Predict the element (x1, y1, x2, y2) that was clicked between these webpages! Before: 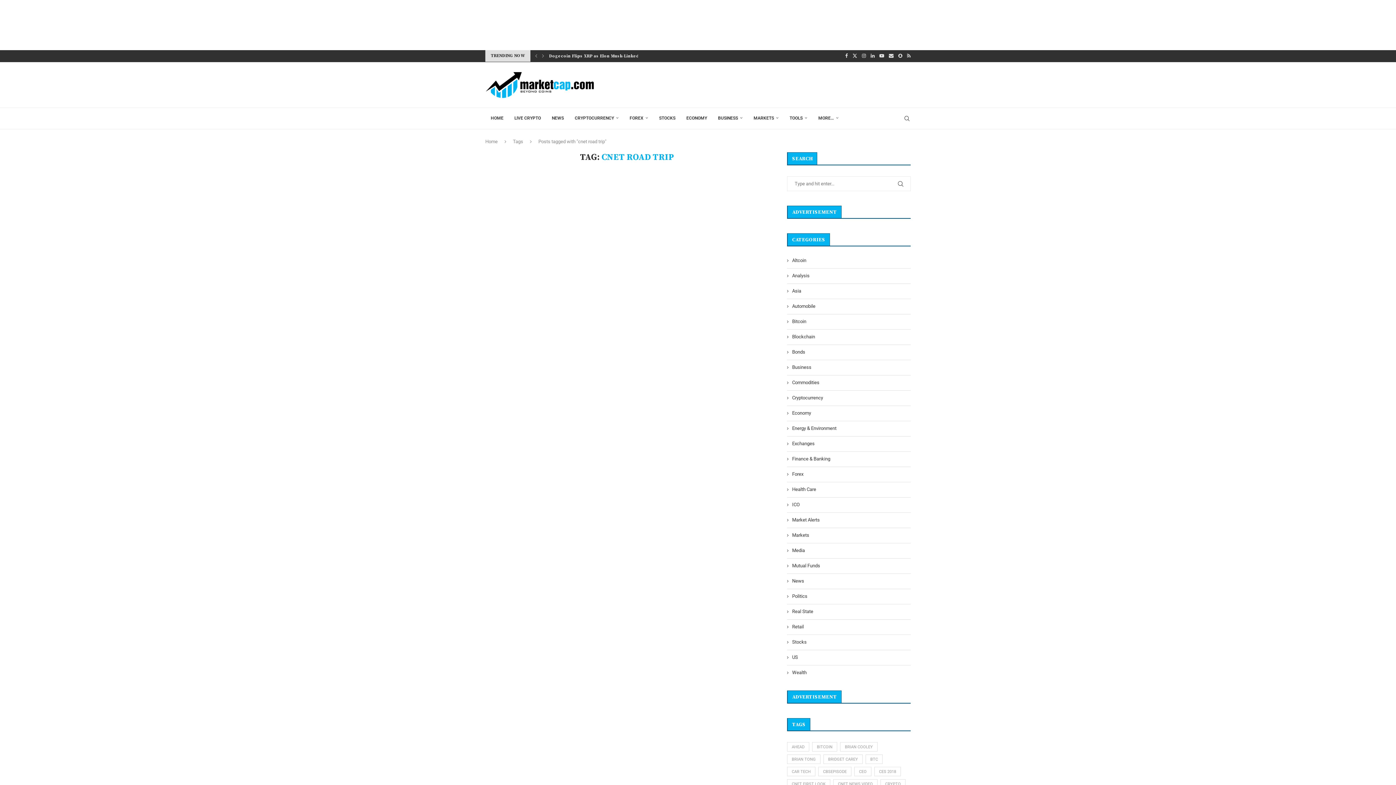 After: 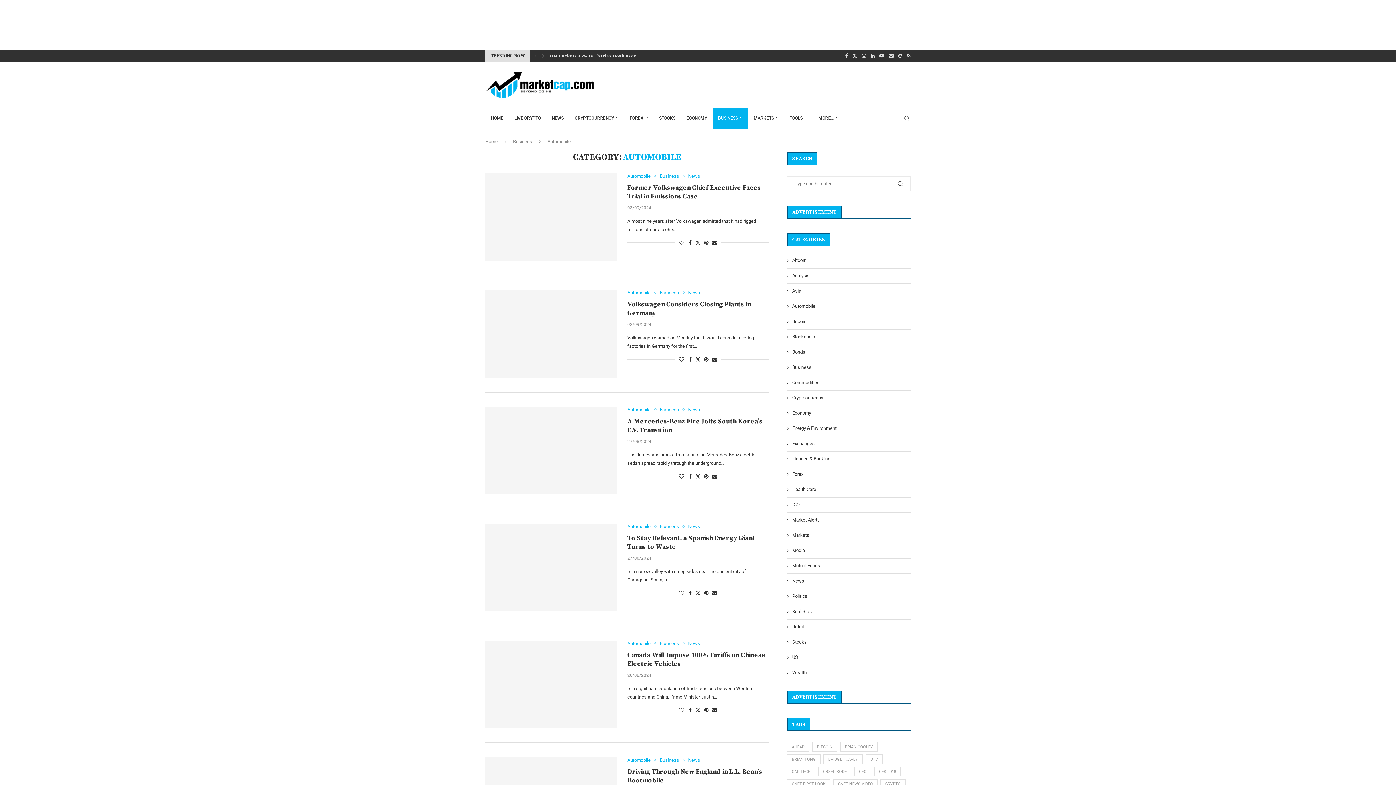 Action: bbox: (787, 303, 910, 309) label: Automobile